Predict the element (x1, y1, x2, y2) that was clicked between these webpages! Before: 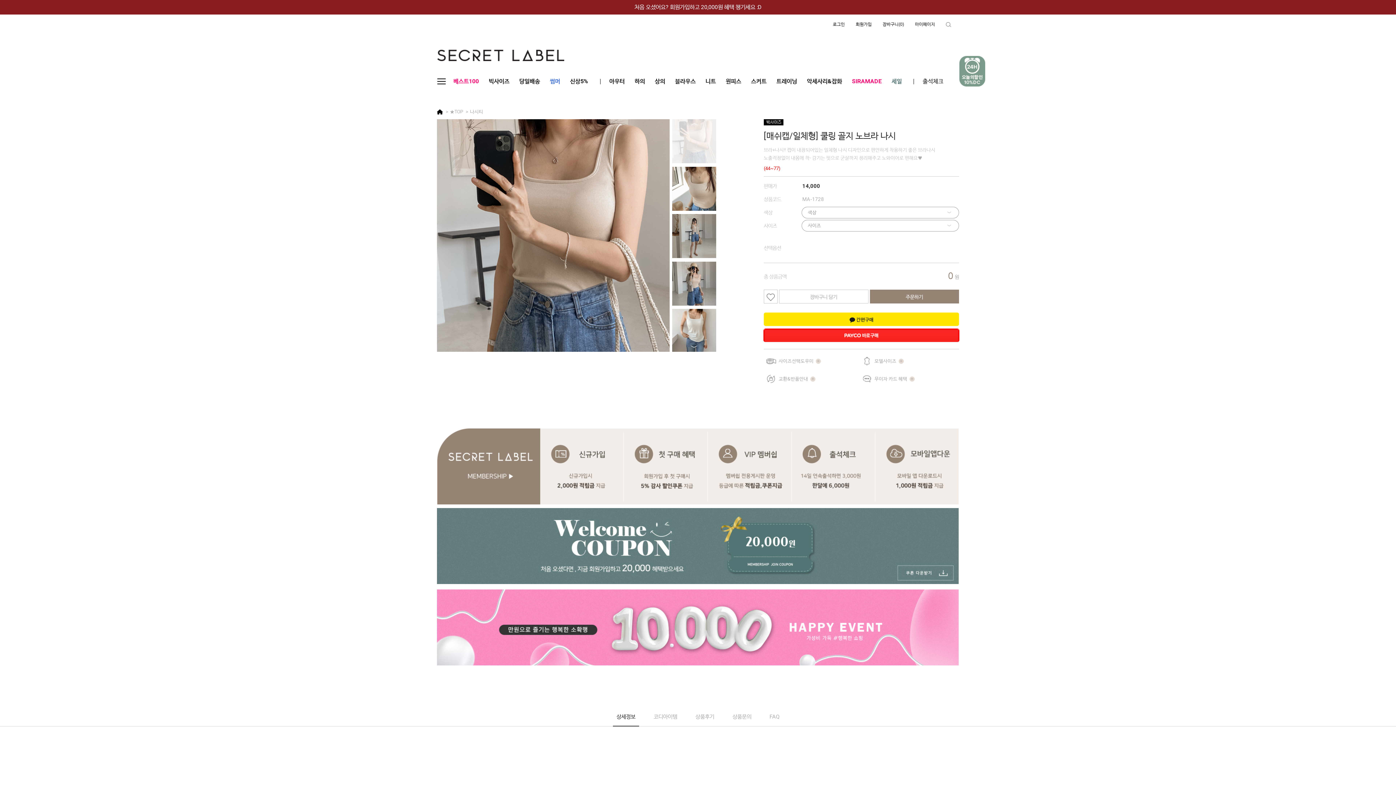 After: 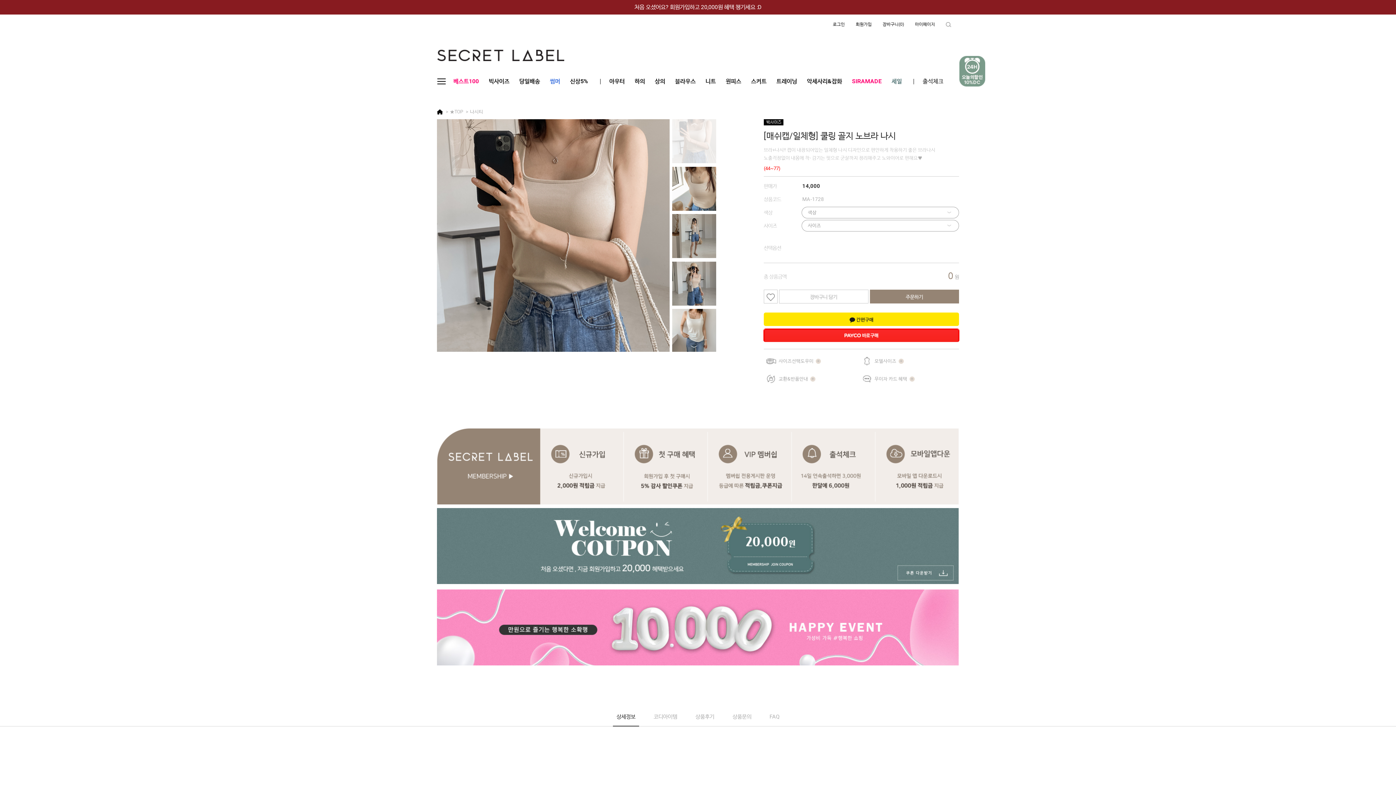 Action: bbox: (672, 119, 716, 162)